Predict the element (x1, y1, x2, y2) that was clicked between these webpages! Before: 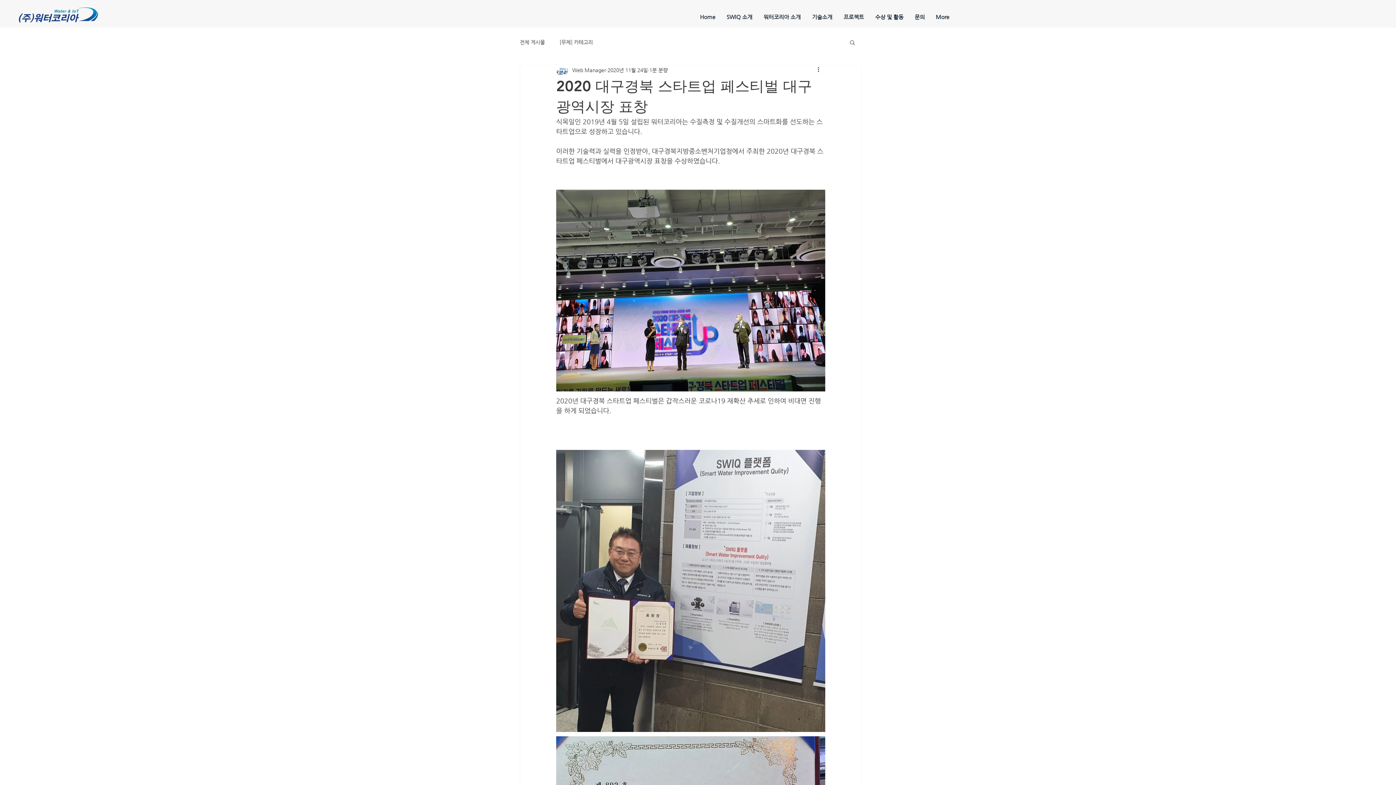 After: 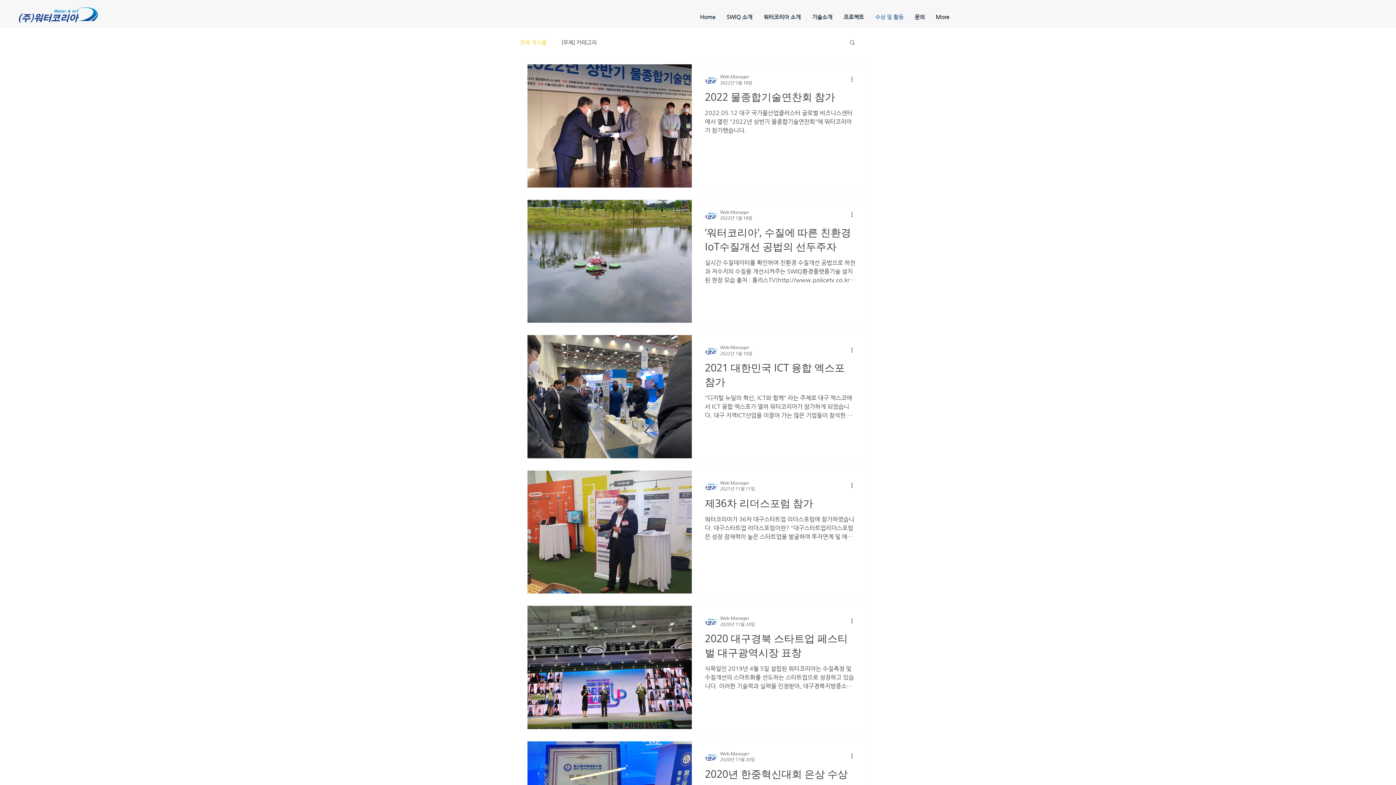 Action: bbox: (520, 38, 545, 45) label: 전체 게시물